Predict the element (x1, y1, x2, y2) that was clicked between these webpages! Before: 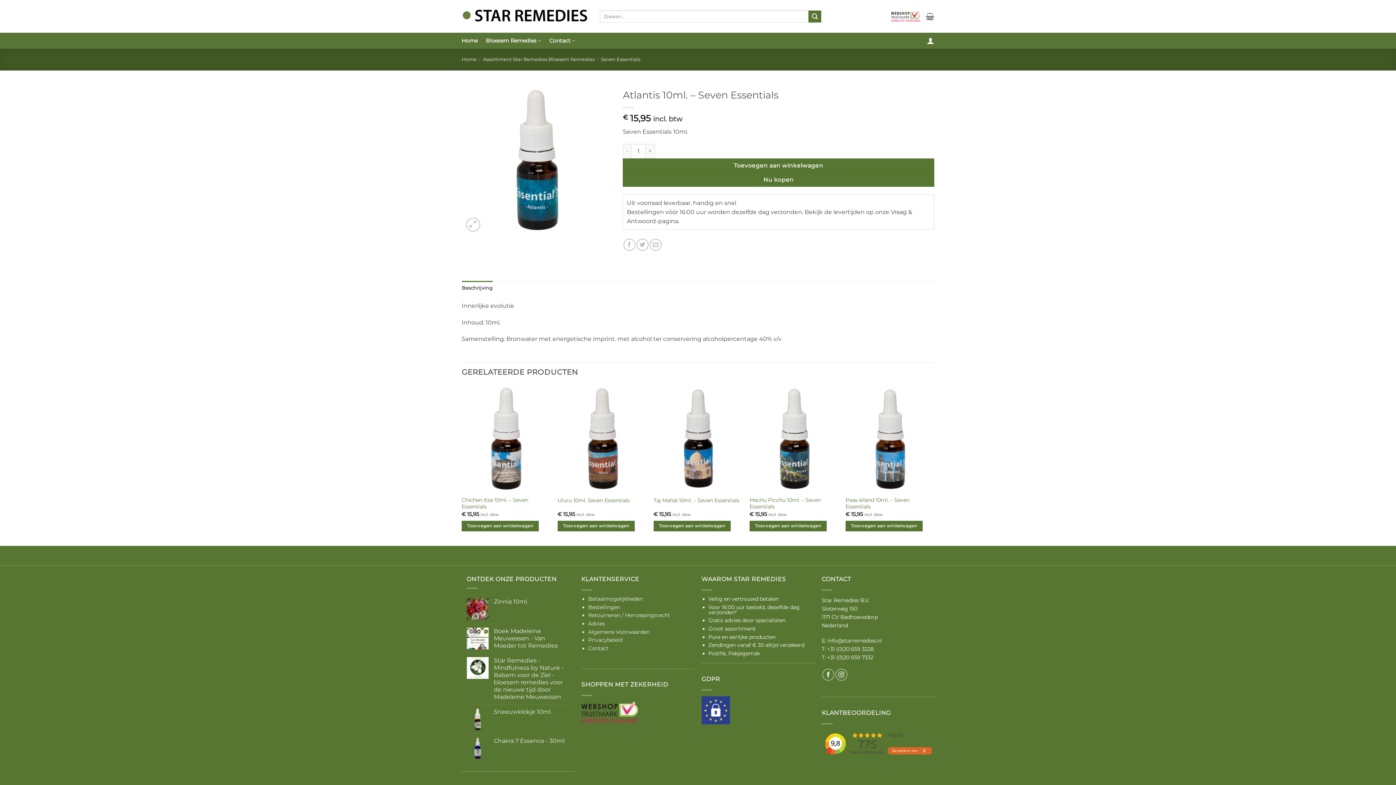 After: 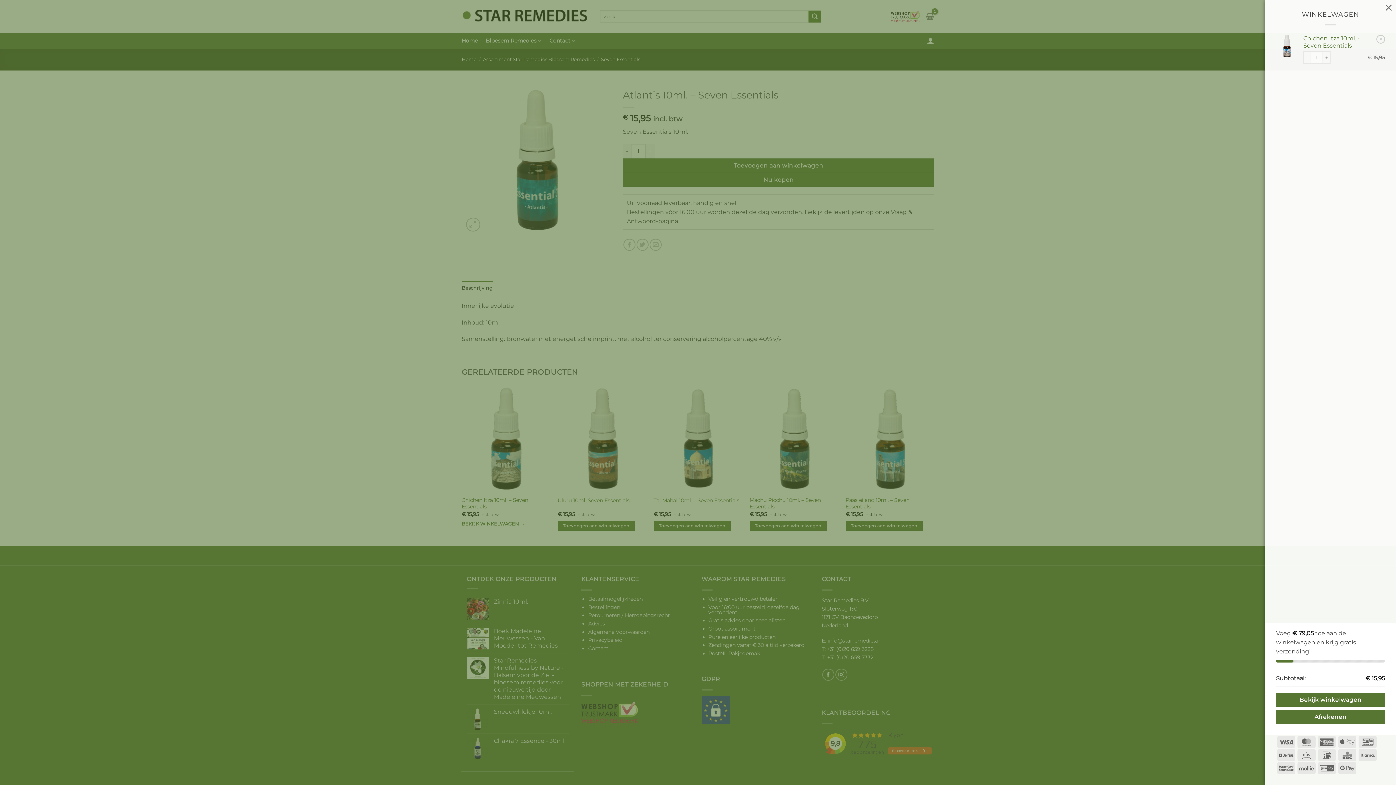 Action: bbox: (461, 521, 538, 531) label: Toevoegen aan winkelwagen: “Chichen Itza 10ml. - Seven Essentials“